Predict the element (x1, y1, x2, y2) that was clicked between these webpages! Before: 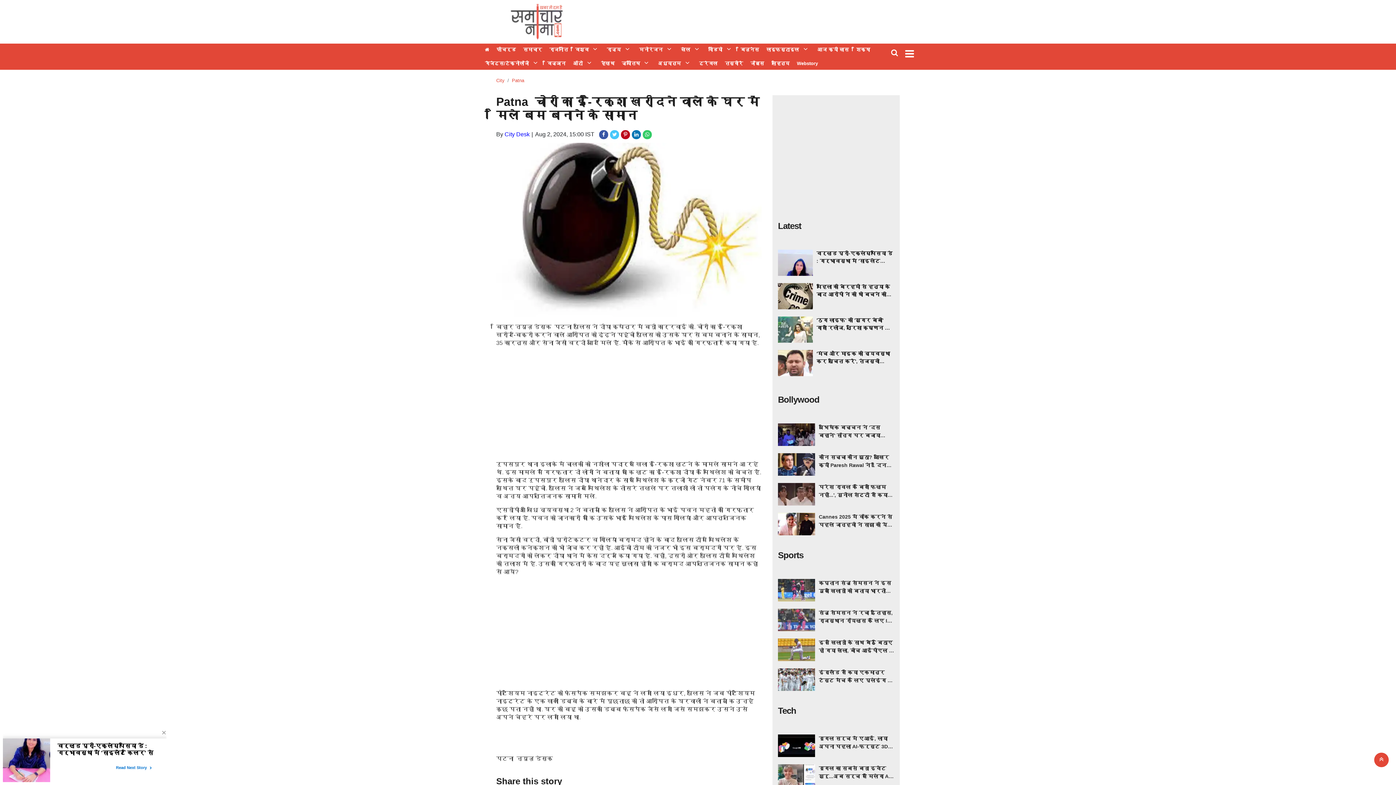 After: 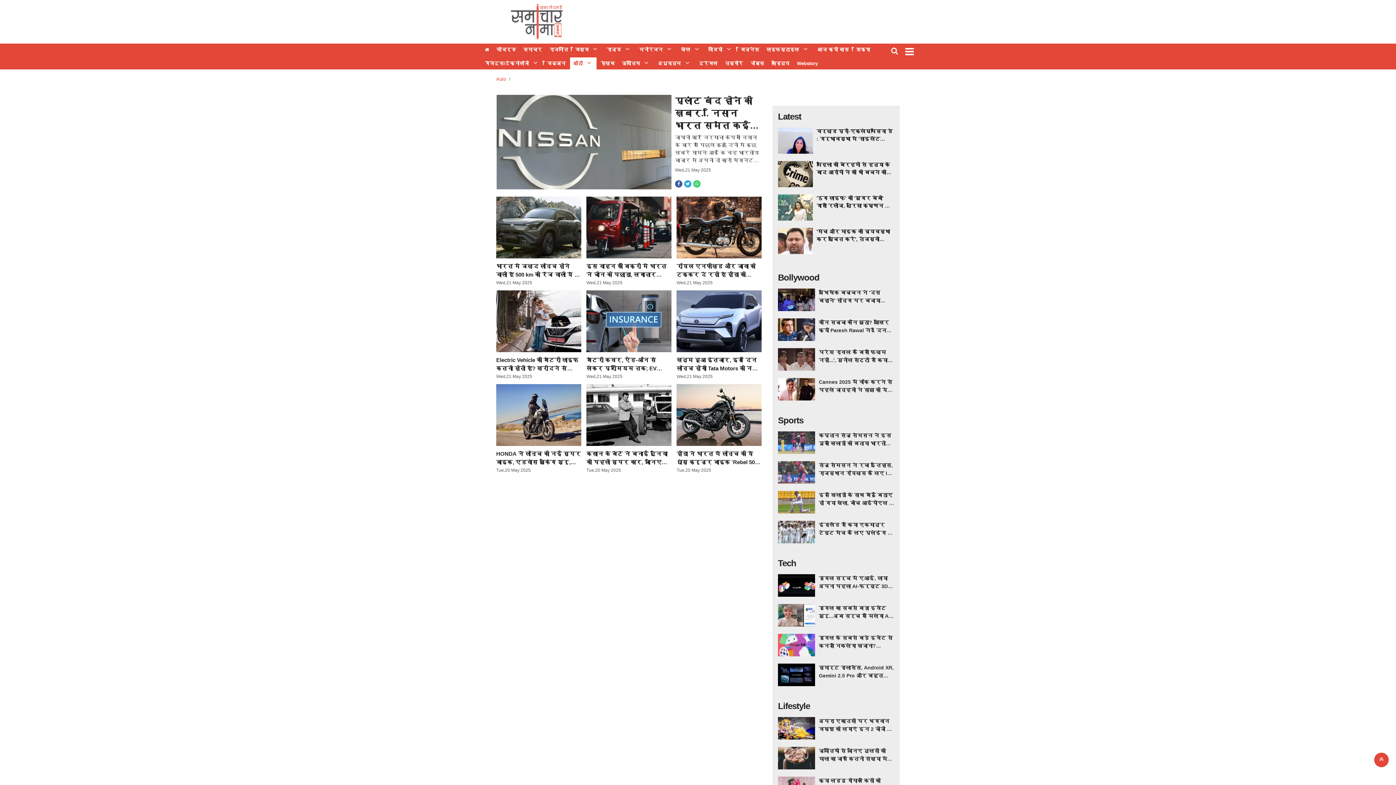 Action: bbox: (570, 57, 585, 69) label: ऑटो